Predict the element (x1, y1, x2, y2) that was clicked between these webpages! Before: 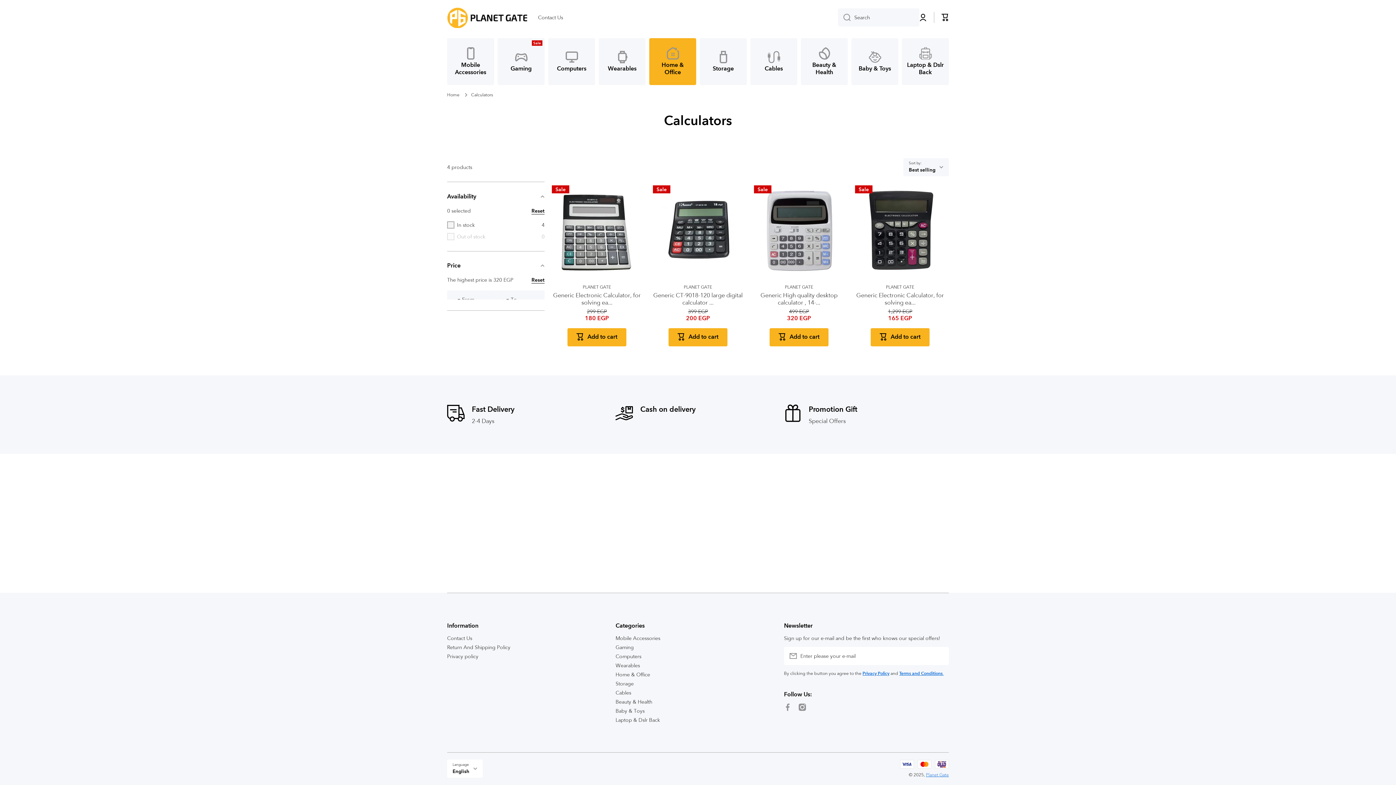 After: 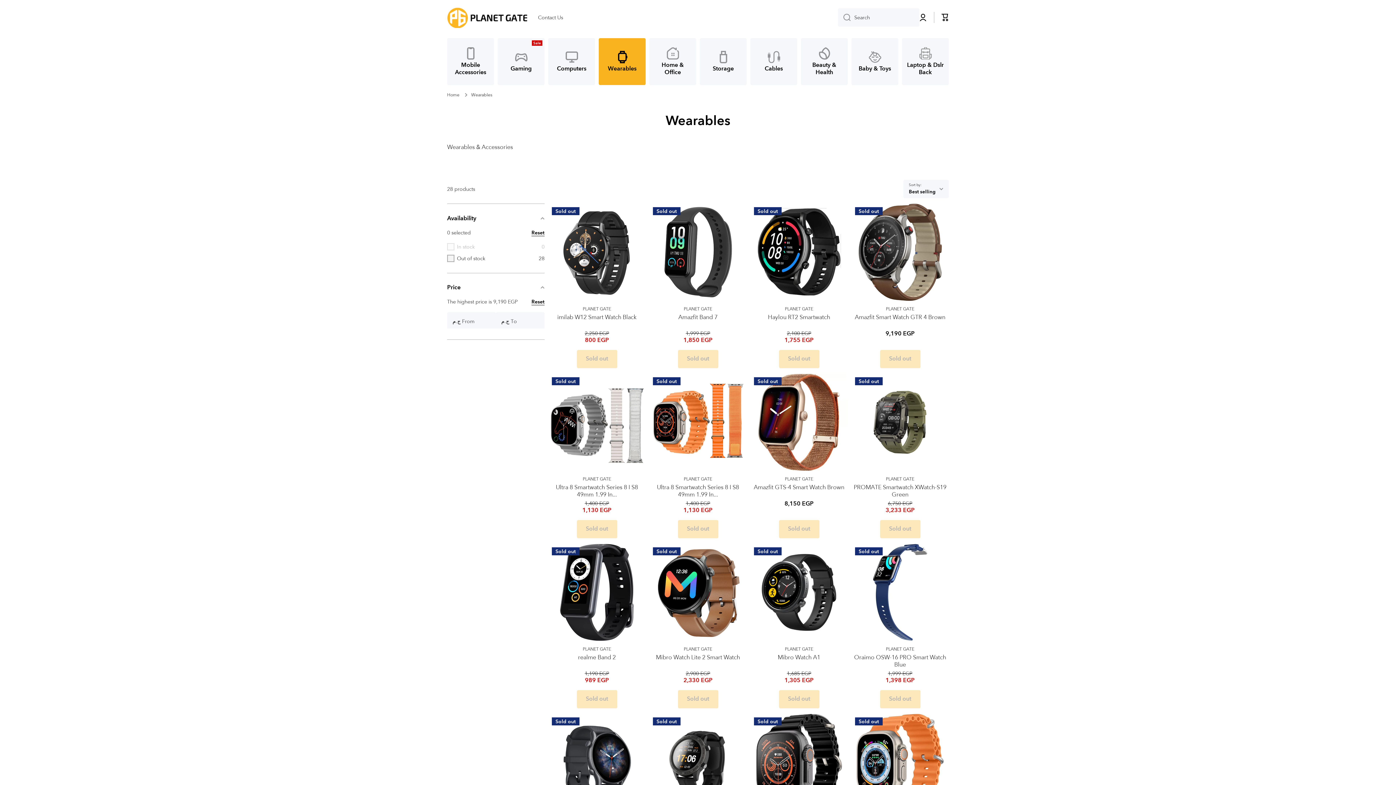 Action: label: Wearables bbox: (598, 38, 645, 85)